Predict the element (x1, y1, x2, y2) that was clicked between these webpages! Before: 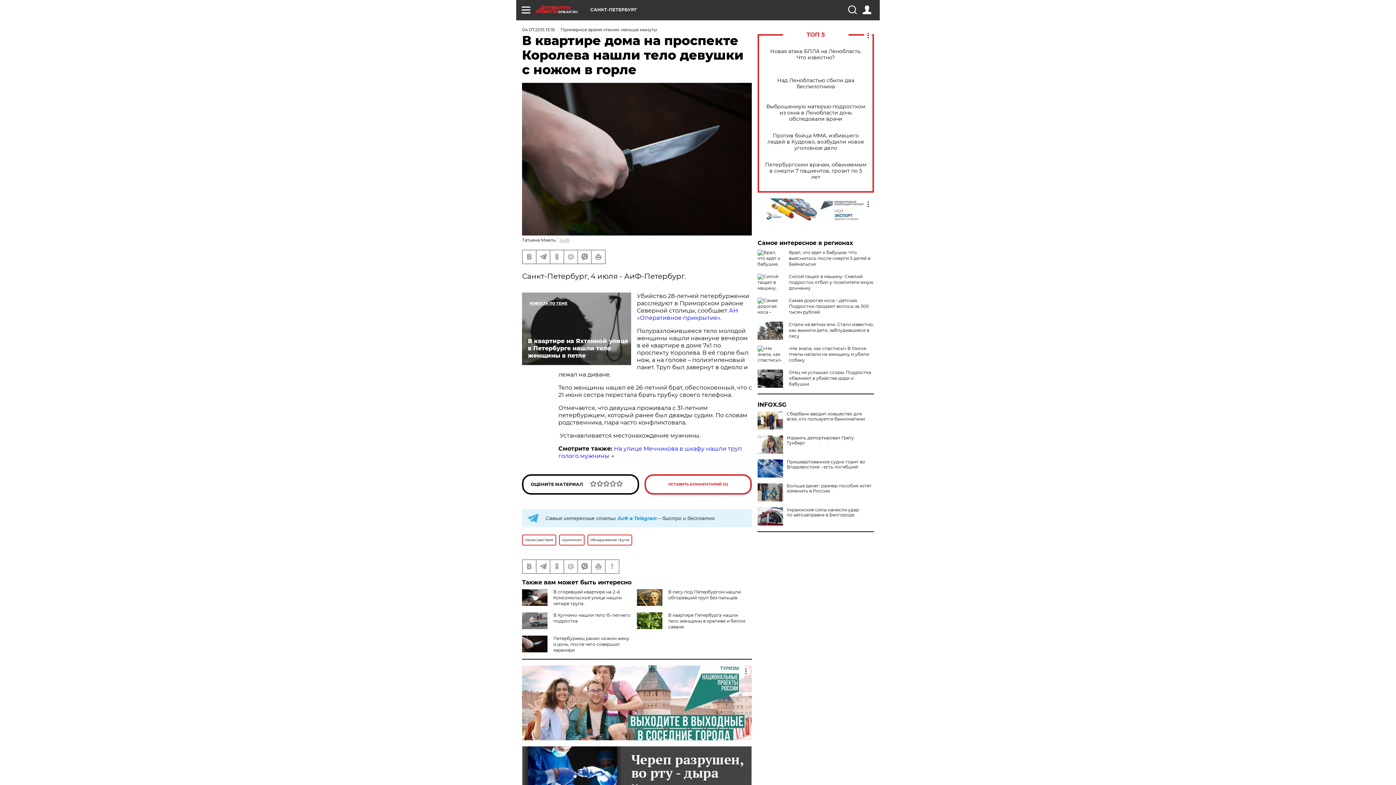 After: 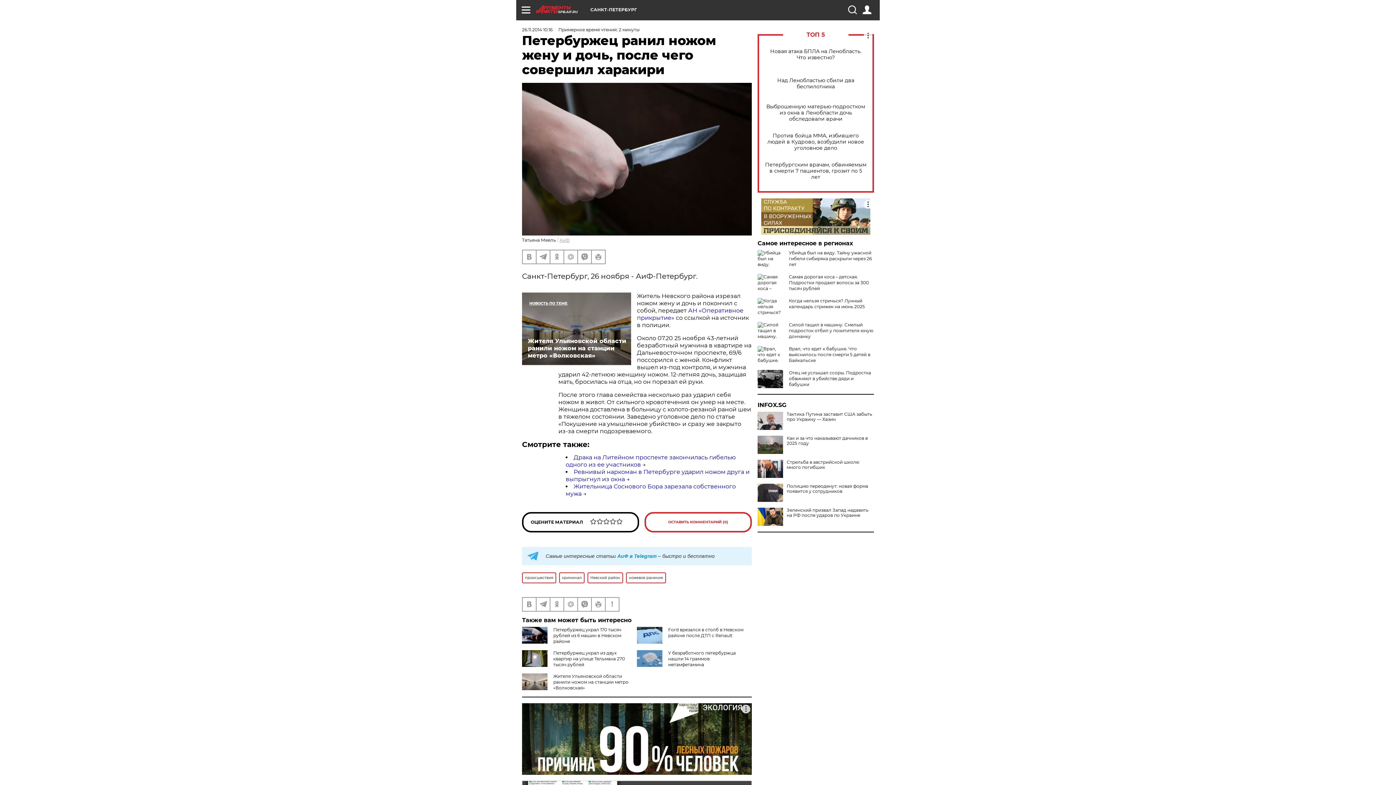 Action: bbox: (553, 635, 629, 652) label: Петербуржец ранил ножом жену и дочь, после чего совершил харакири